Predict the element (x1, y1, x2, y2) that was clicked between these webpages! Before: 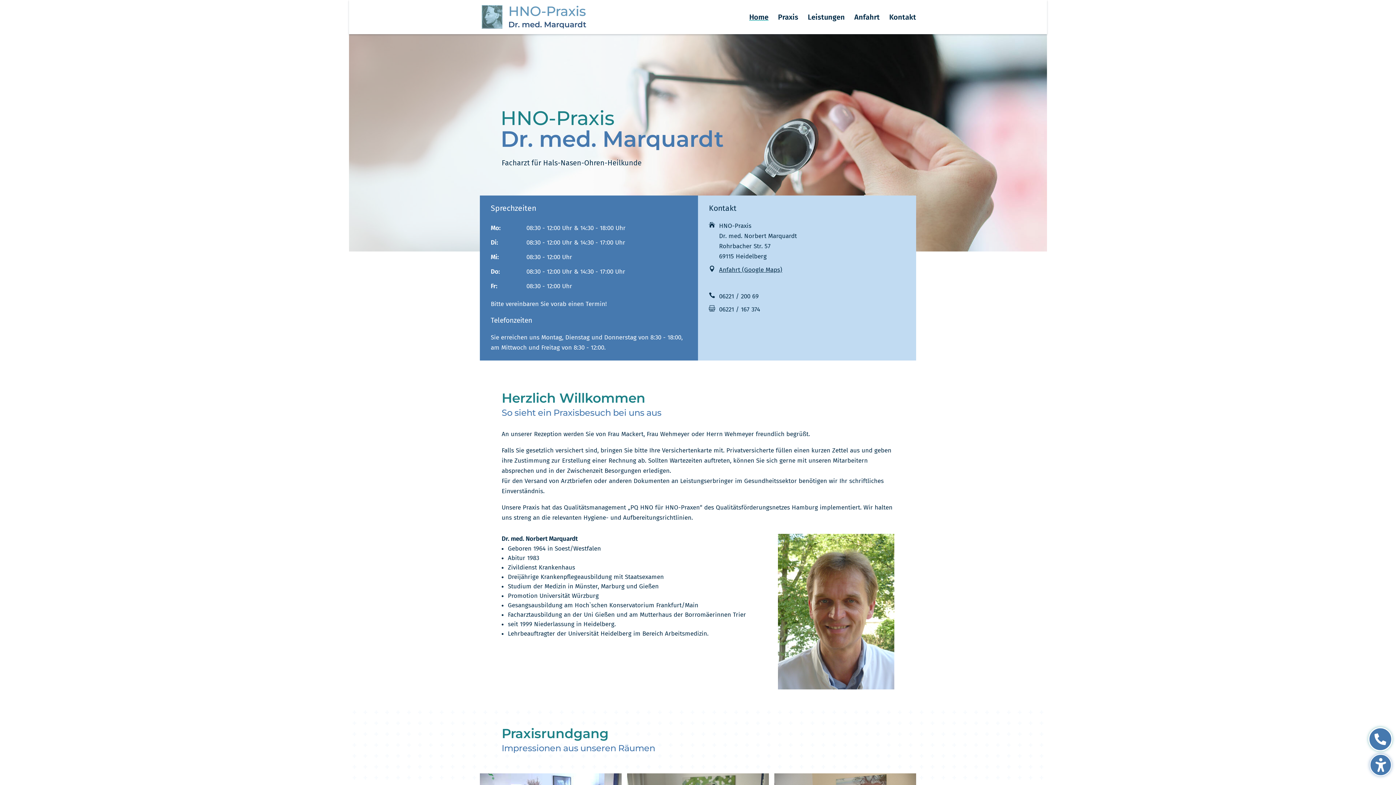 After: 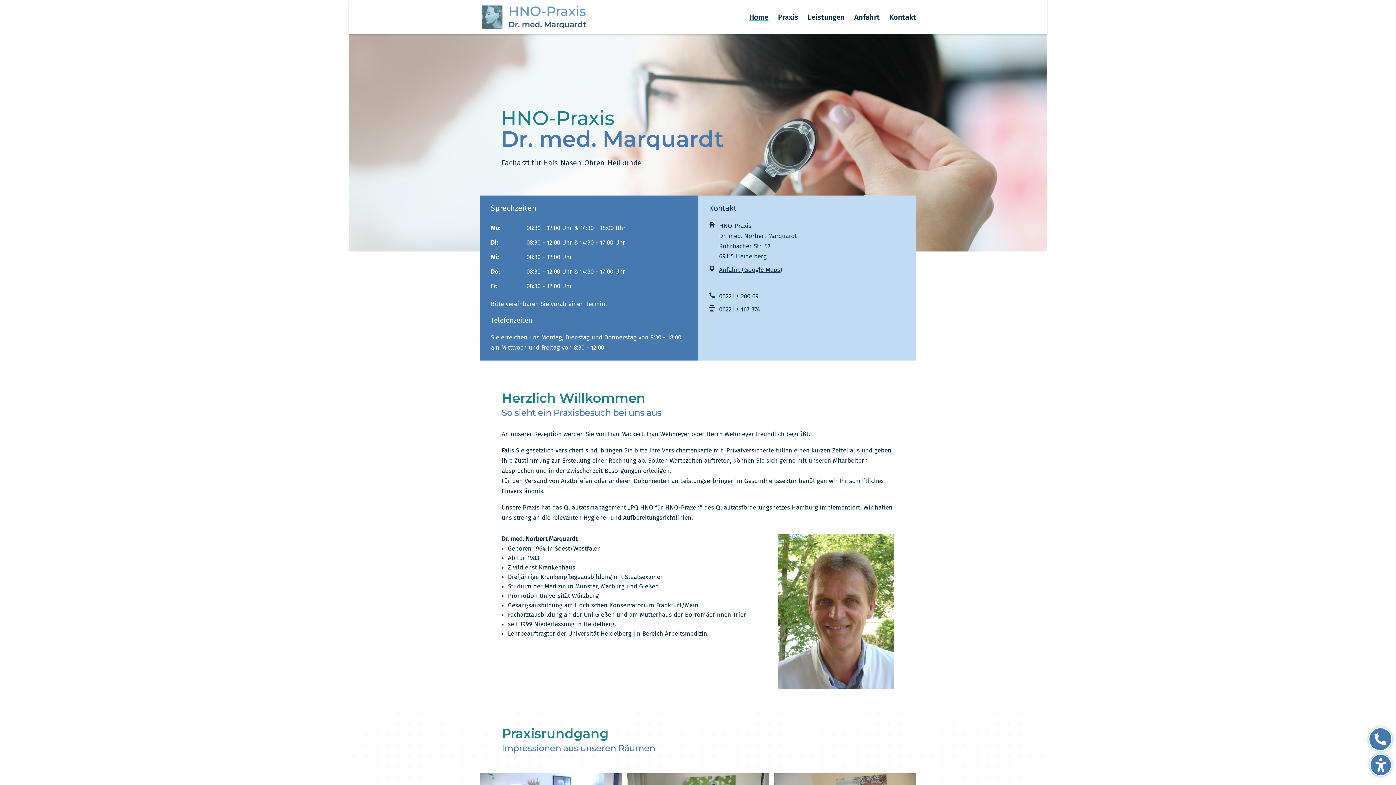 Action: label: Anfahrt (Google Maps) bbox: (719, 266, 782, 273)